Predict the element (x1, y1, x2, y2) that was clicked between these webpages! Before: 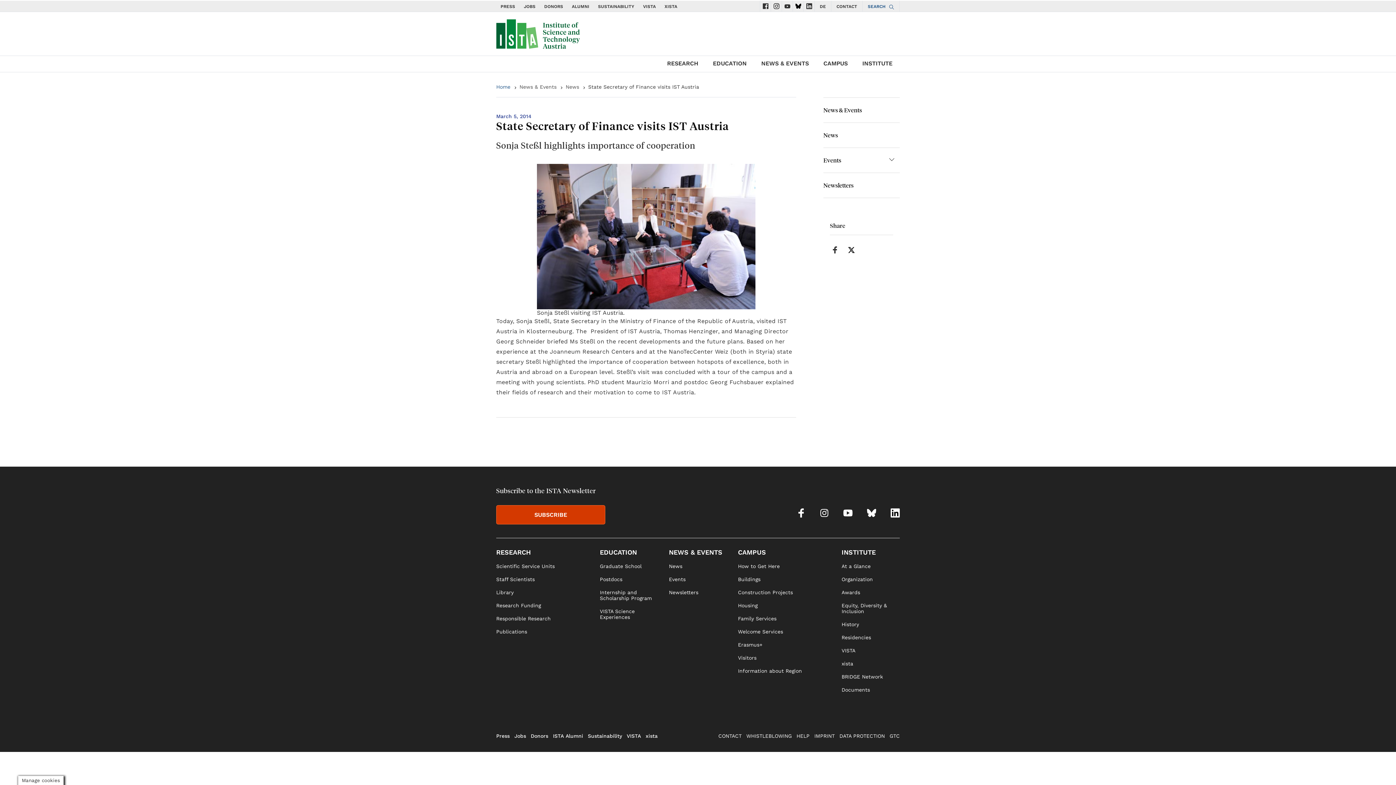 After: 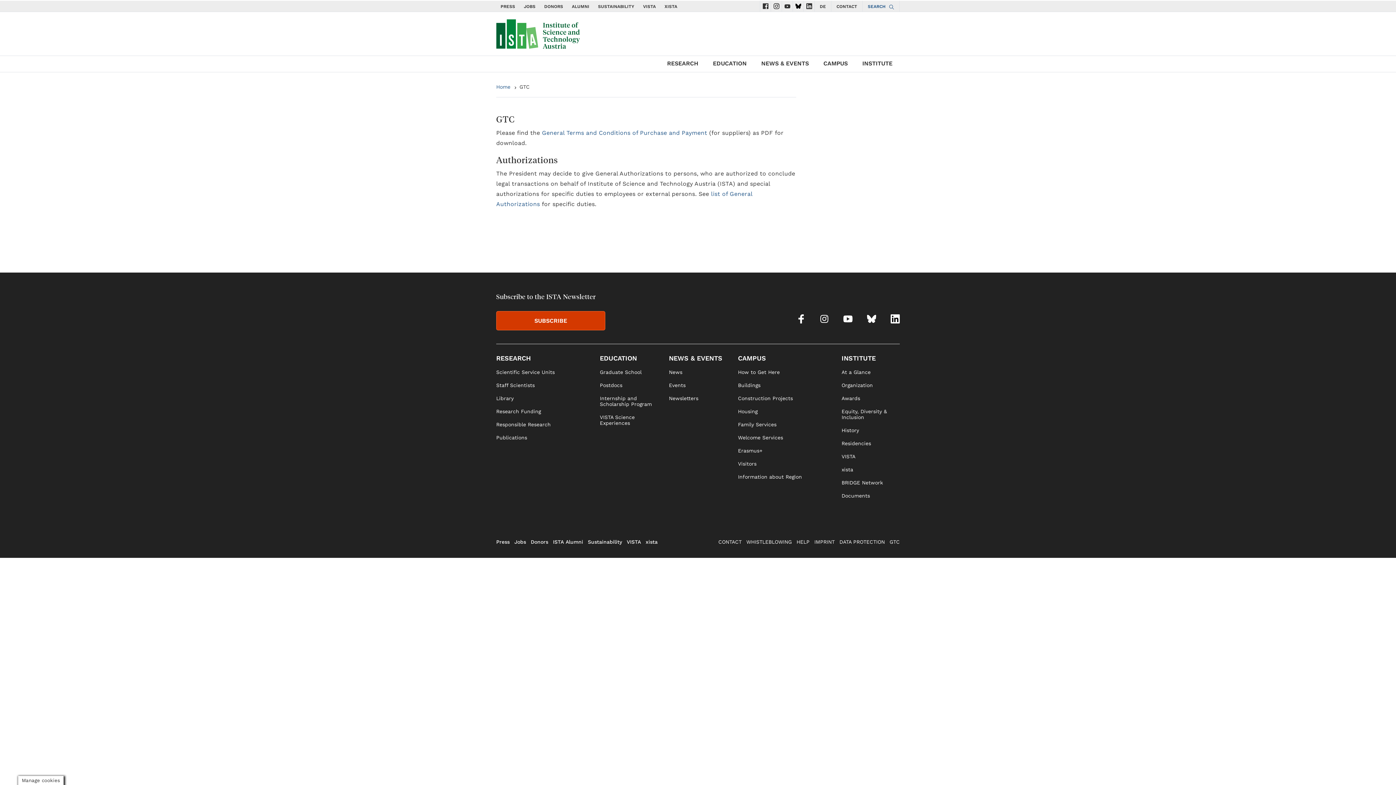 Action: bbox: (889, 733, 900, 739) label: GTC